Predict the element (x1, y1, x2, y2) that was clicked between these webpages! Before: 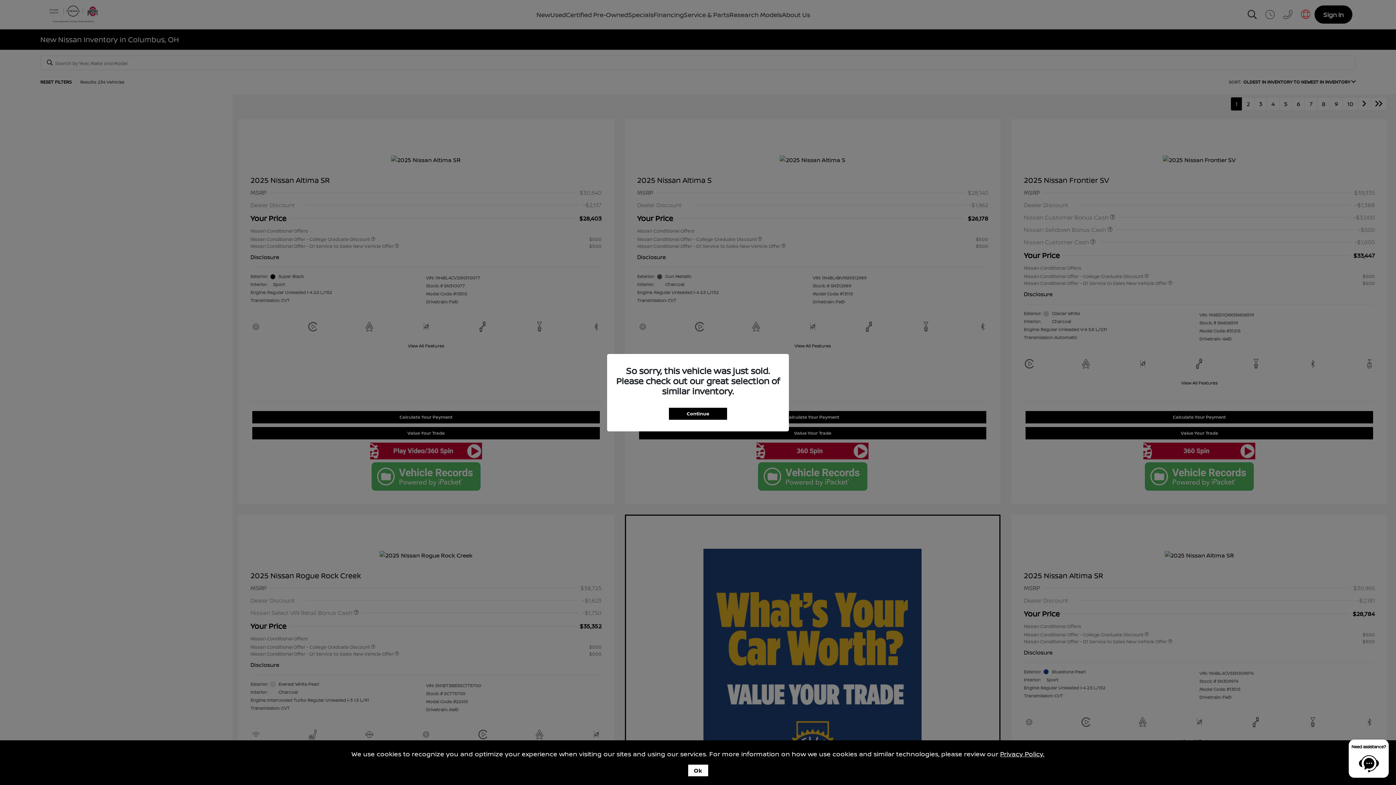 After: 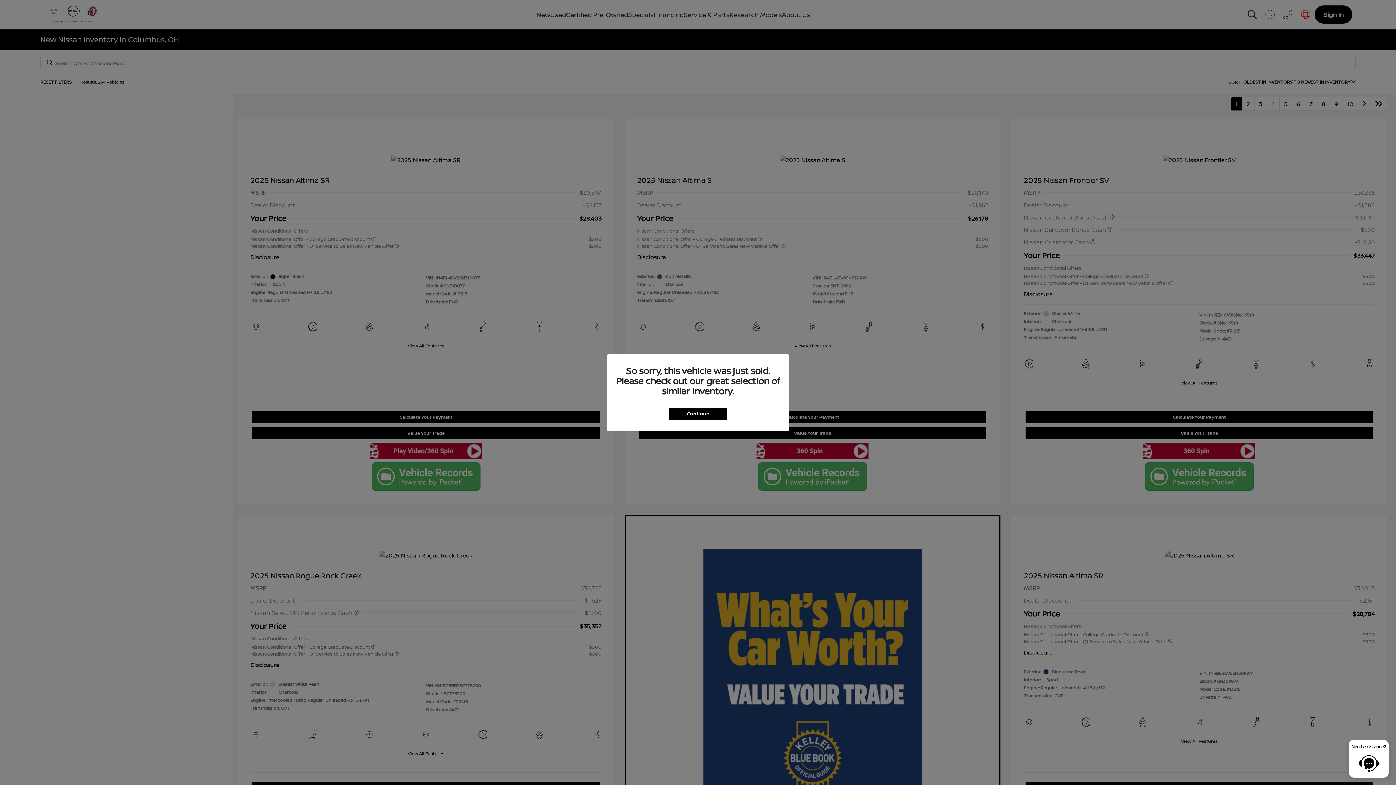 Action: bbox: (688, 765, 708, 776) label: Ok